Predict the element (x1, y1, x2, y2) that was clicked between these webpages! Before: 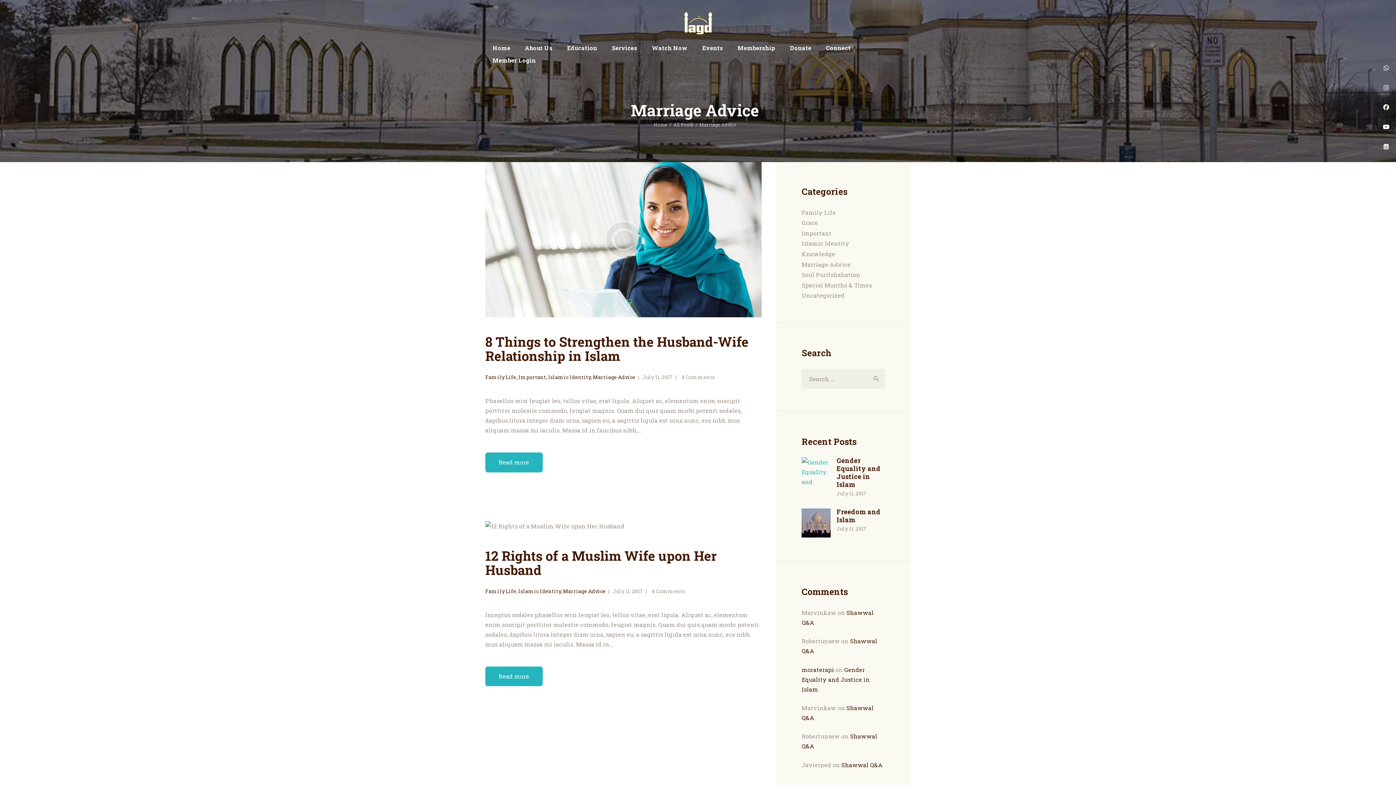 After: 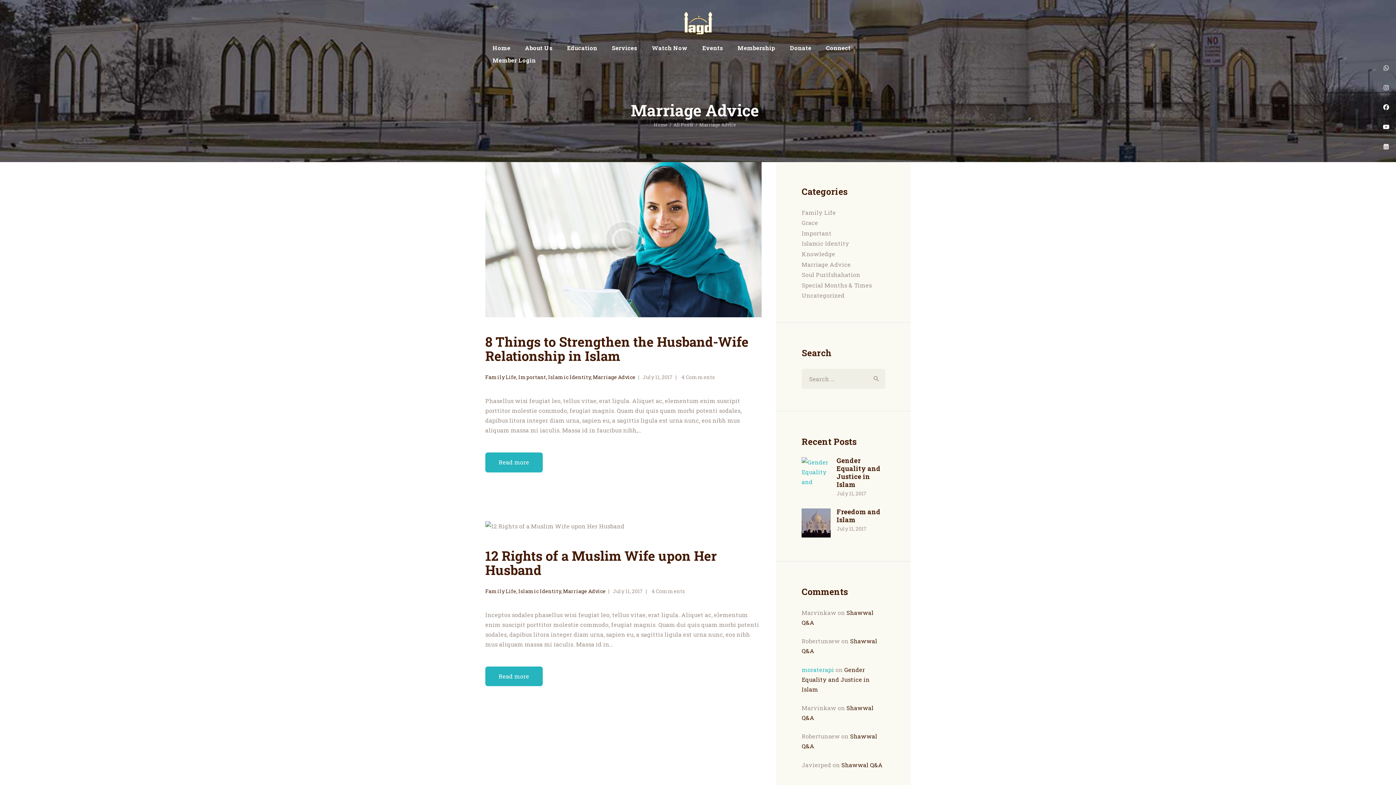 Action: bbox: (801, 666, 834, 673) label: moraterapi